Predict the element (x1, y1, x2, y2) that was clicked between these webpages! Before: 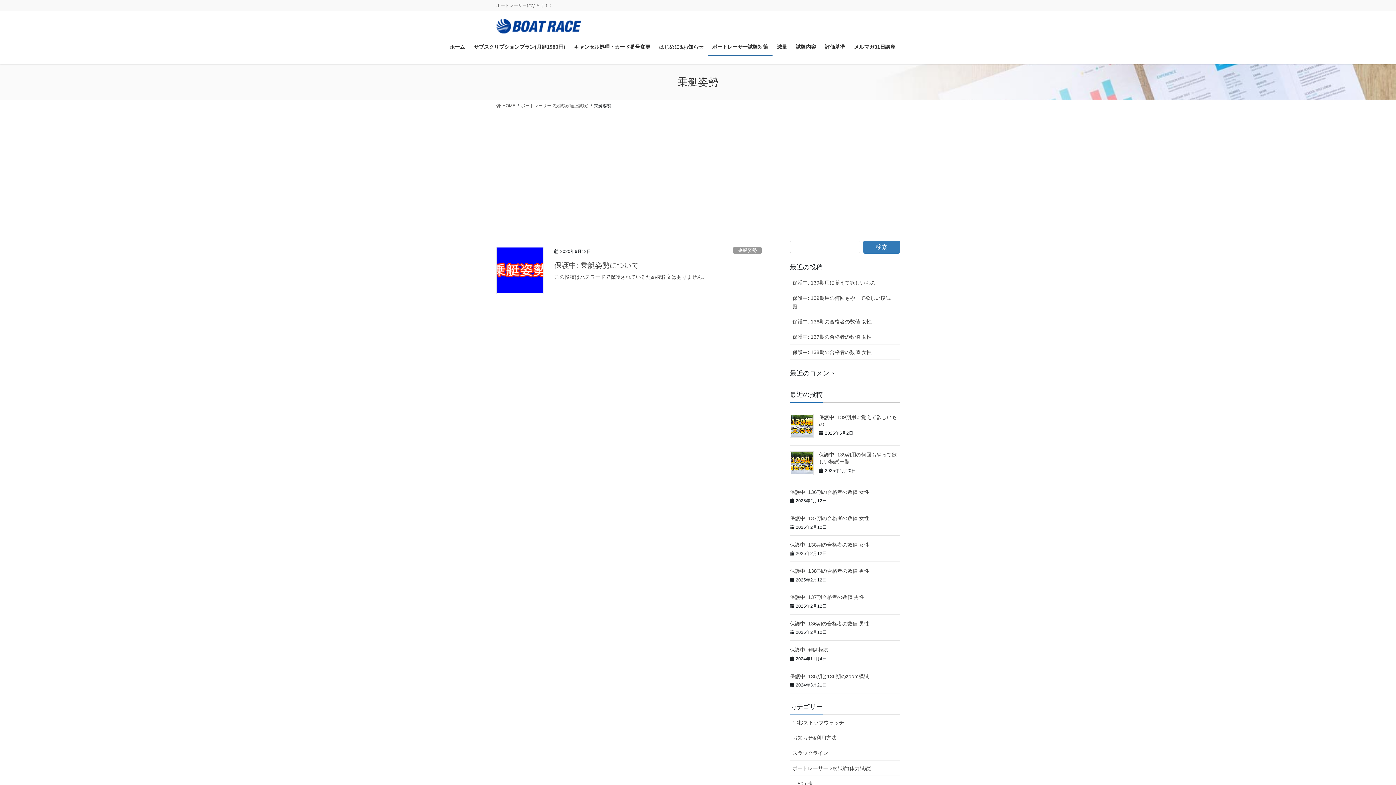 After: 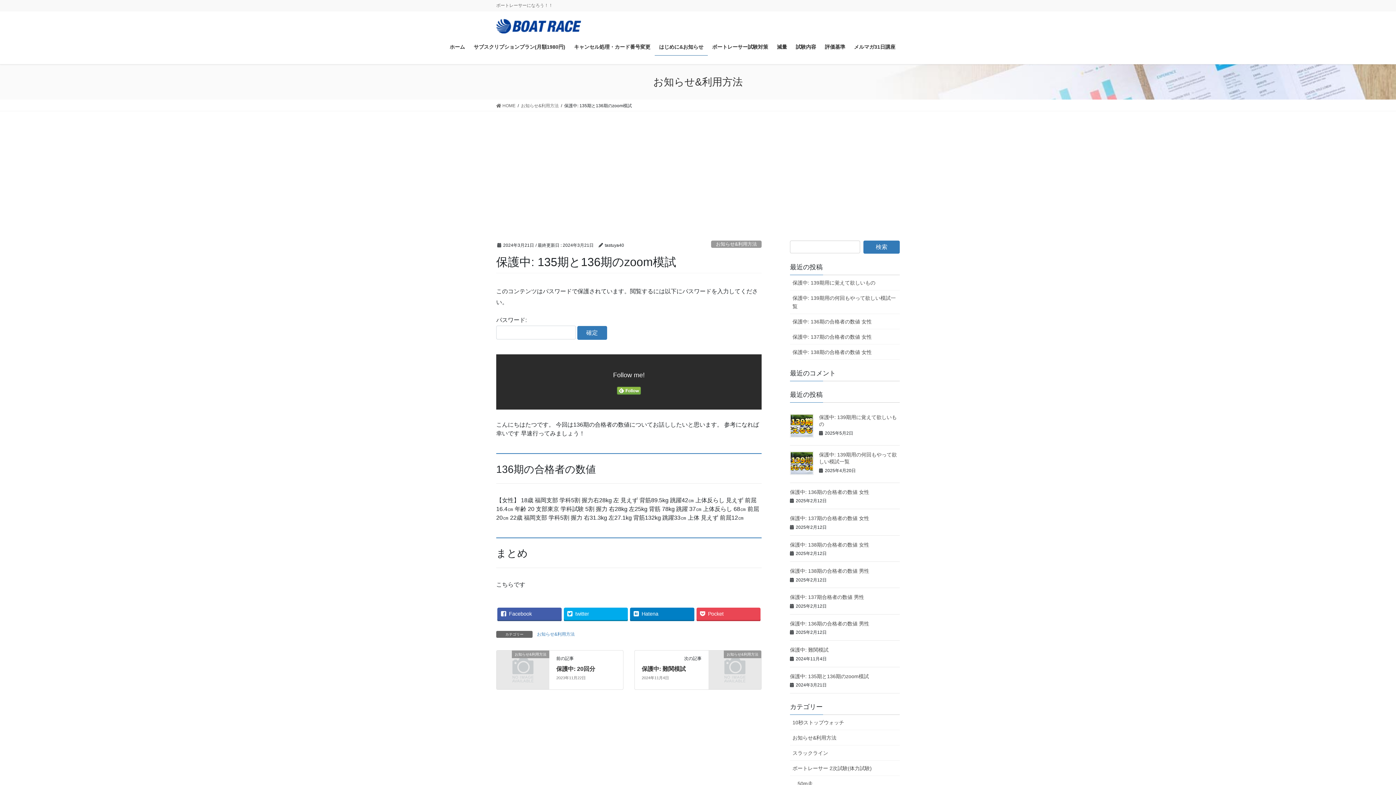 Action: label: 保護中: 135期と136期のzoom模試 bbox: (790, 673, 869, 679)